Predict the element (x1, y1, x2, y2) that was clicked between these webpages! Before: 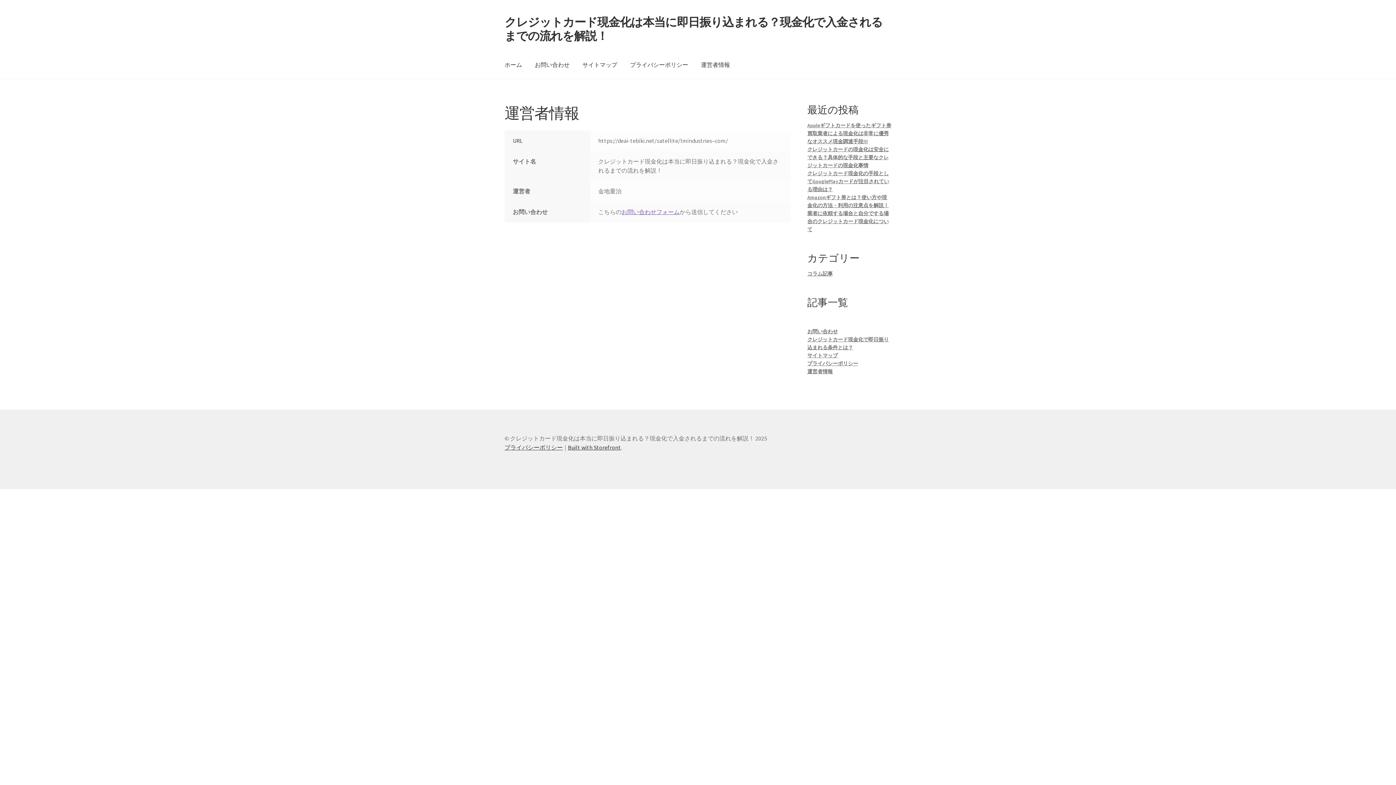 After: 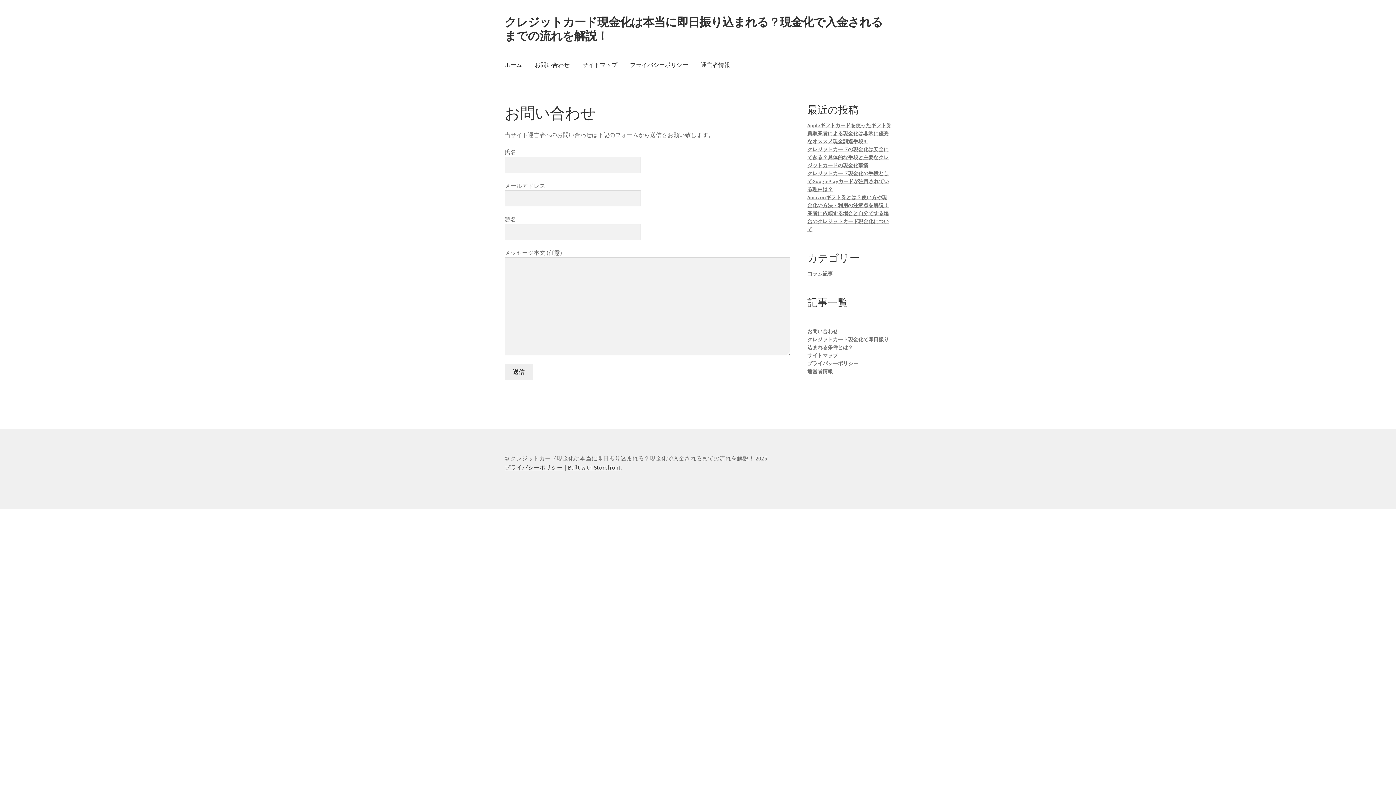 Action: bbox: (621, 208, 679, 215) label: お問い合わせフォーム